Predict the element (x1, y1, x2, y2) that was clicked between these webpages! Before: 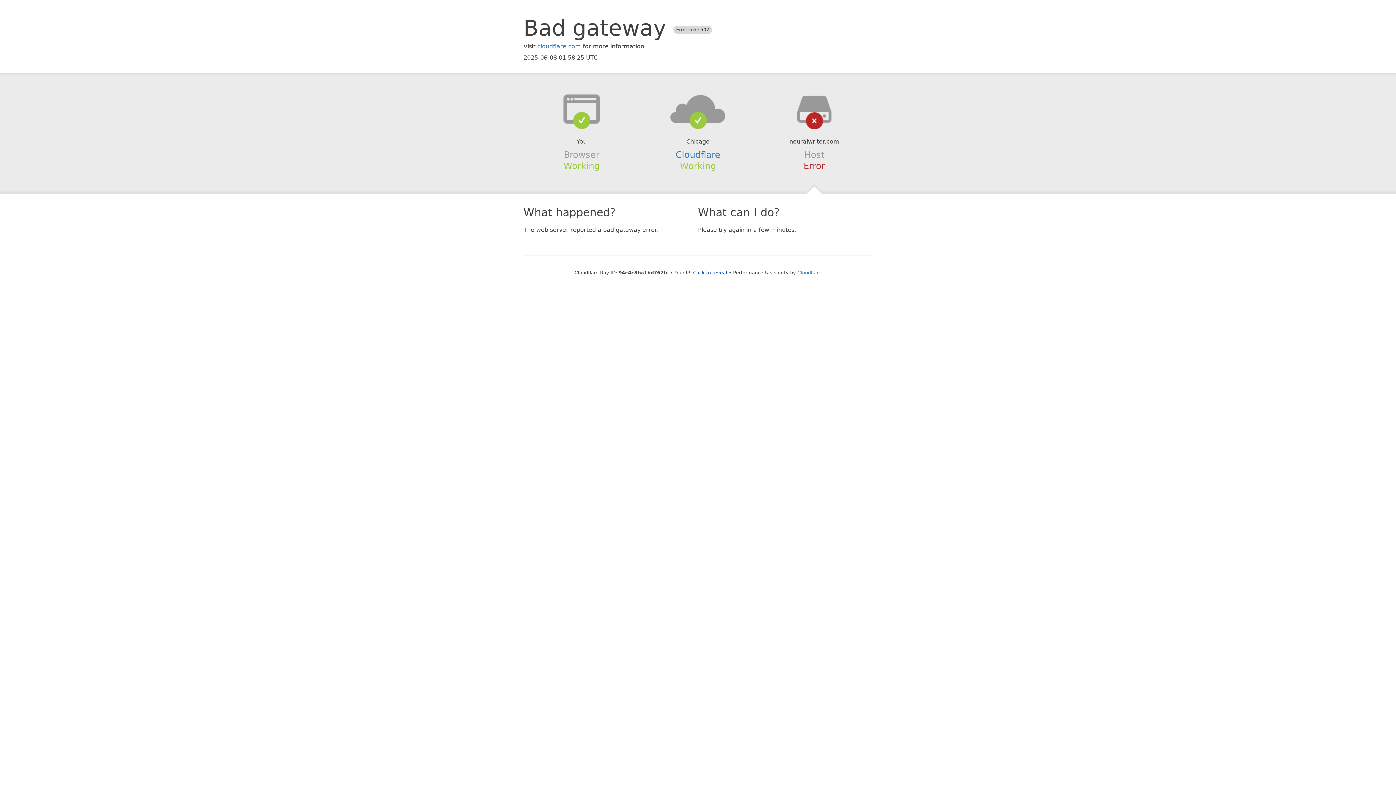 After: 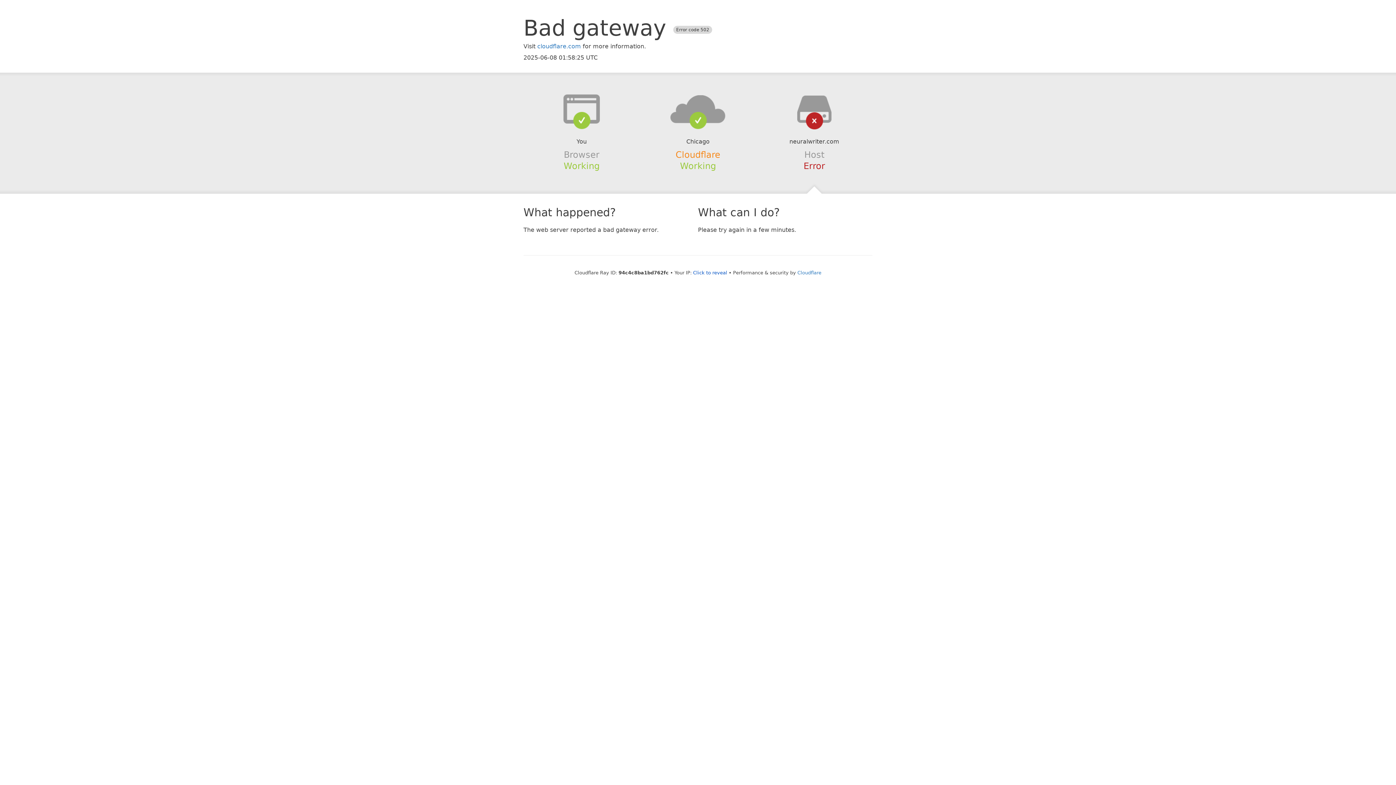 Action: label: Cloudflare bbox: (675, 149, 720, 159)